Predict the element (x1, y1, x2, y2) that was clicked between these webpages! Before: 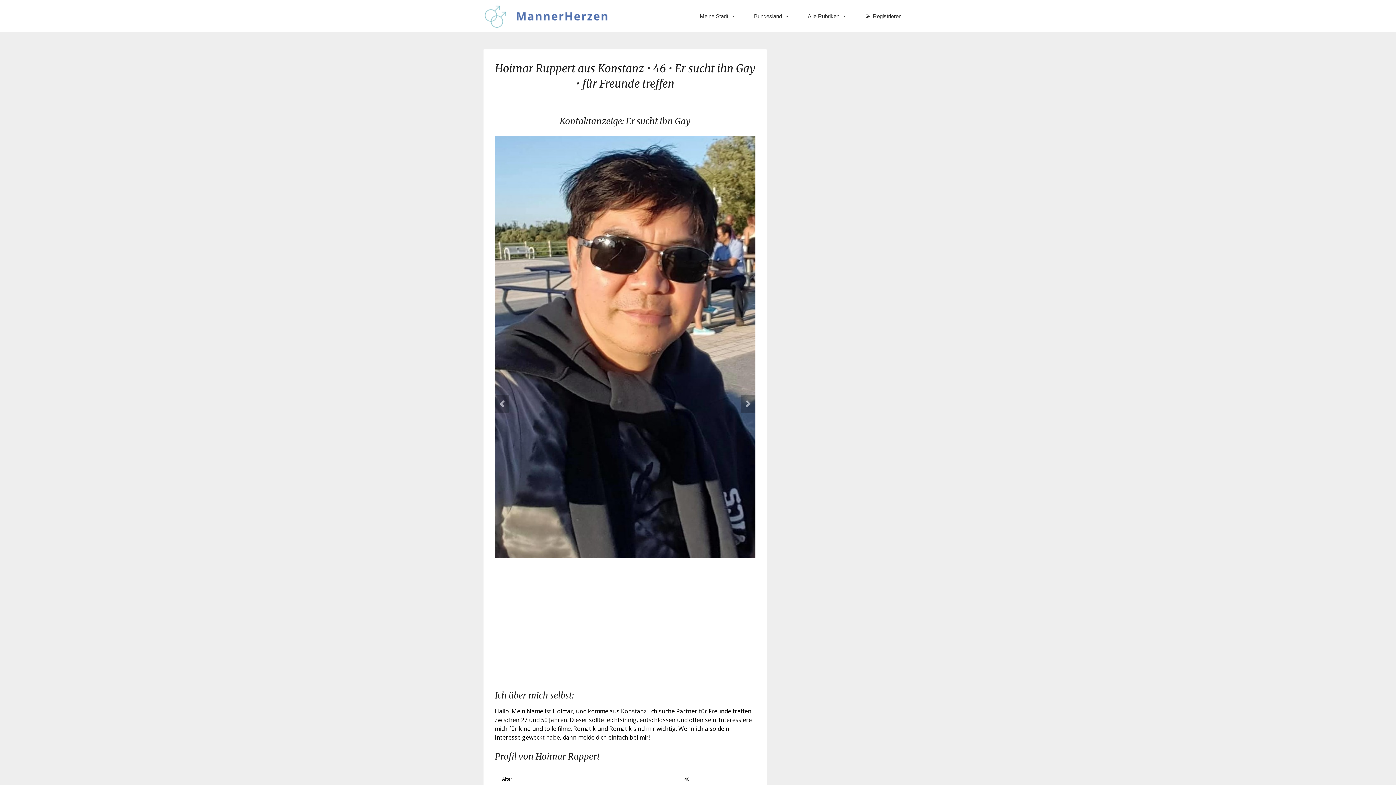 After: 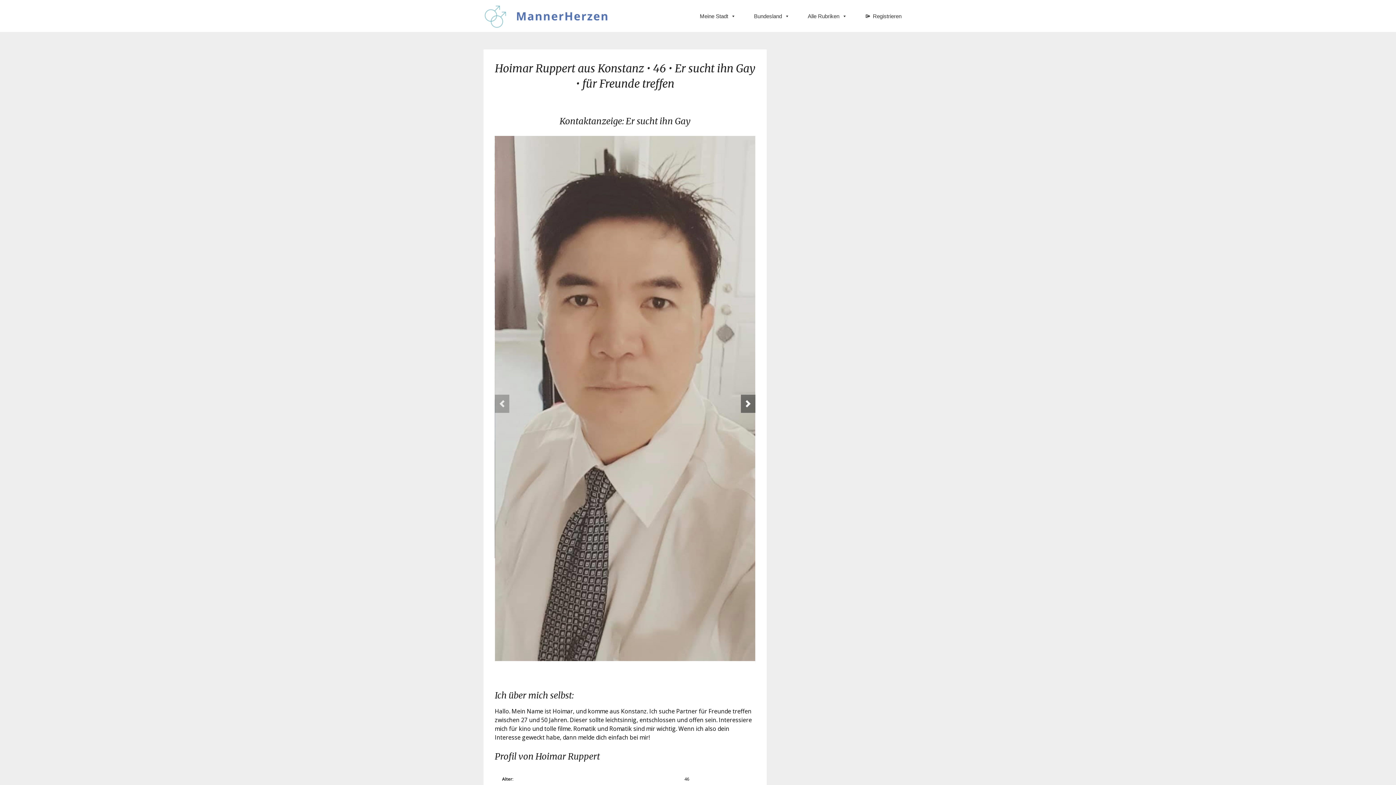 Action: bbox: (740, 395, 755, 413)